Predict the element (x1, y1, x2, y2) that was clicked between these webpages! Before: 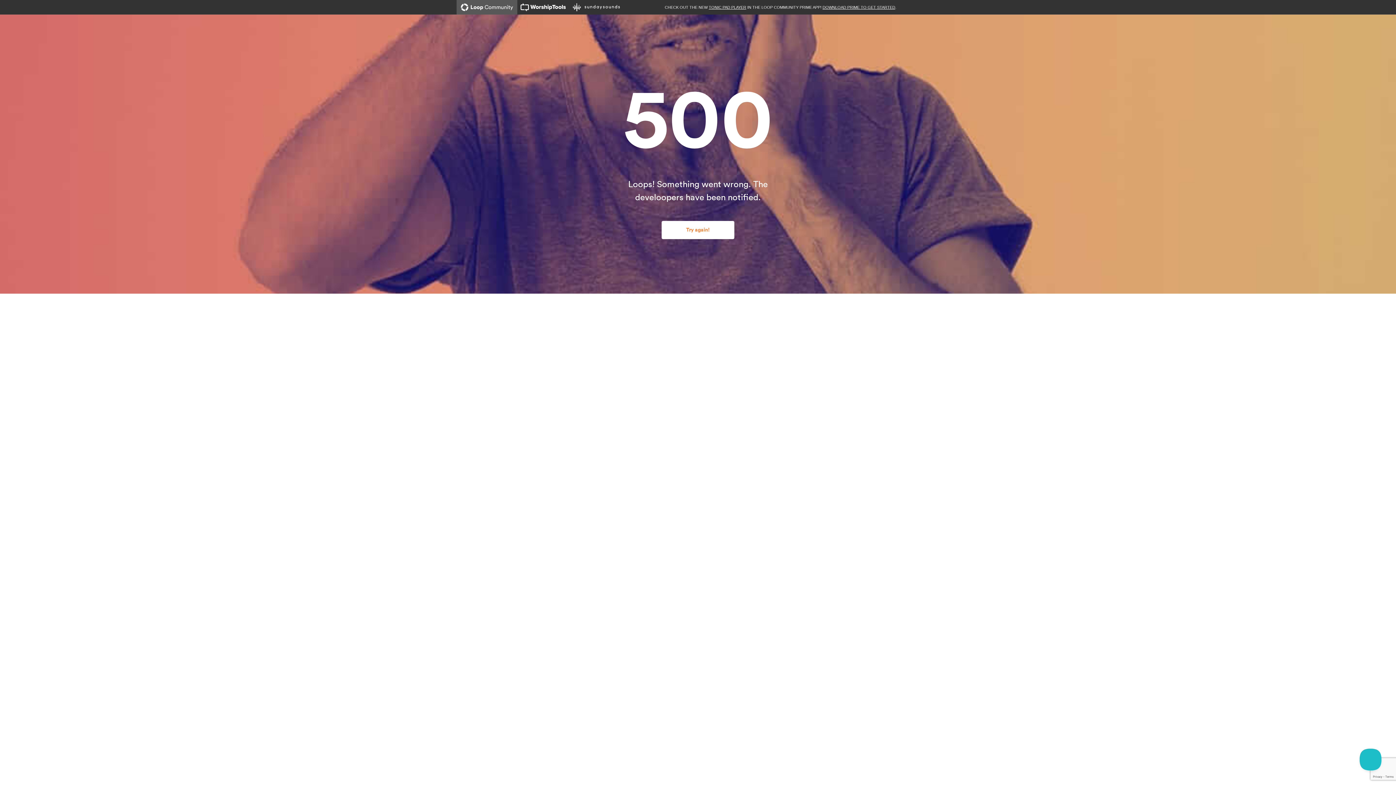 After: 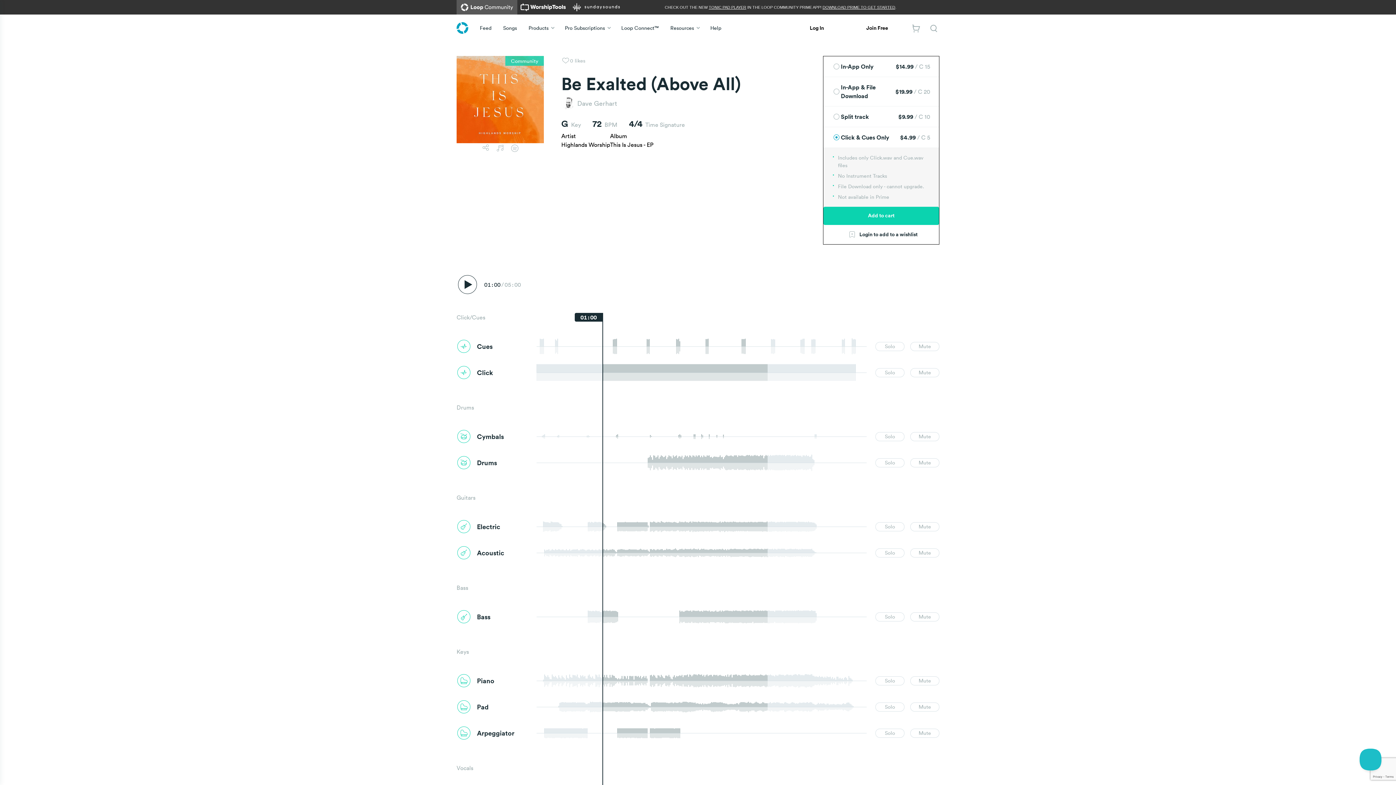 Action: bbox: (661, 221, 734, 239) label: Try again!